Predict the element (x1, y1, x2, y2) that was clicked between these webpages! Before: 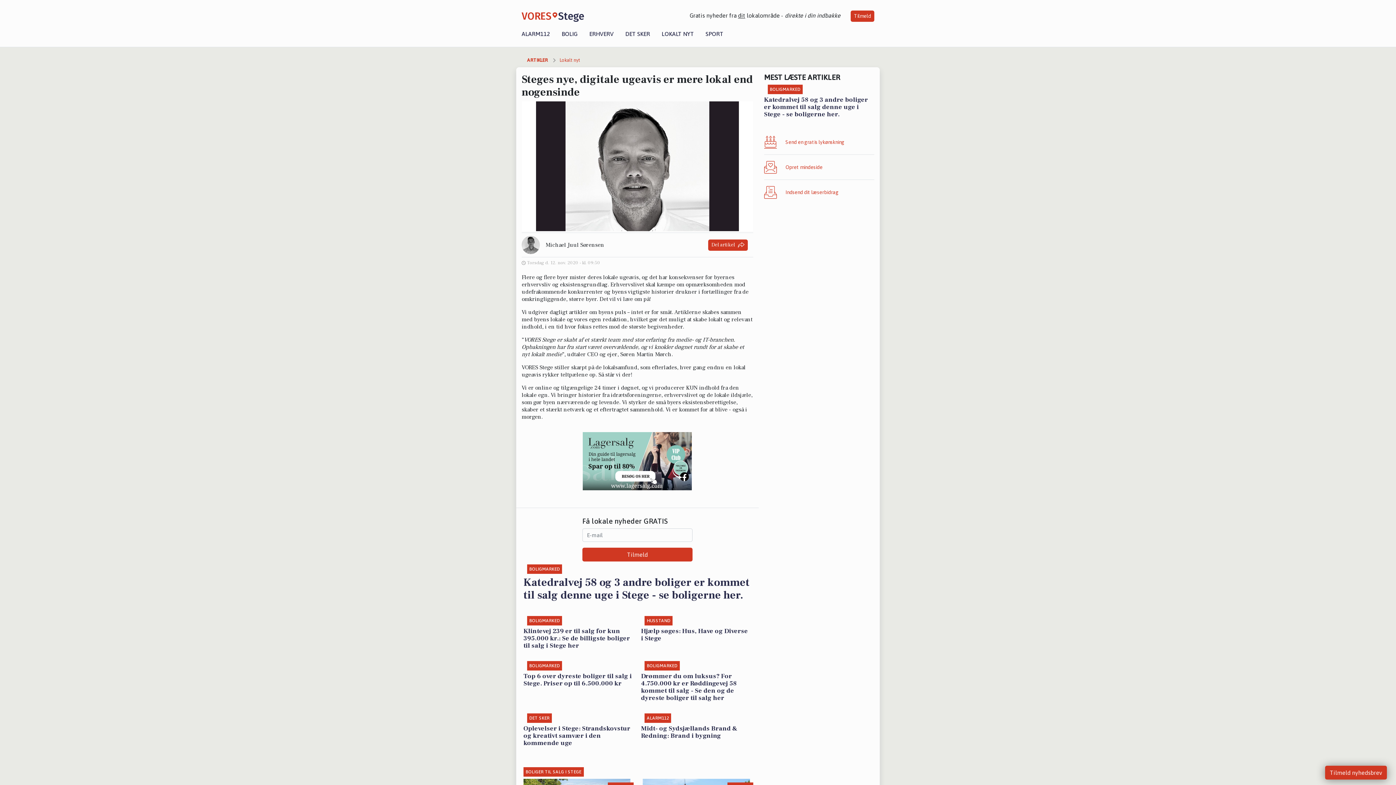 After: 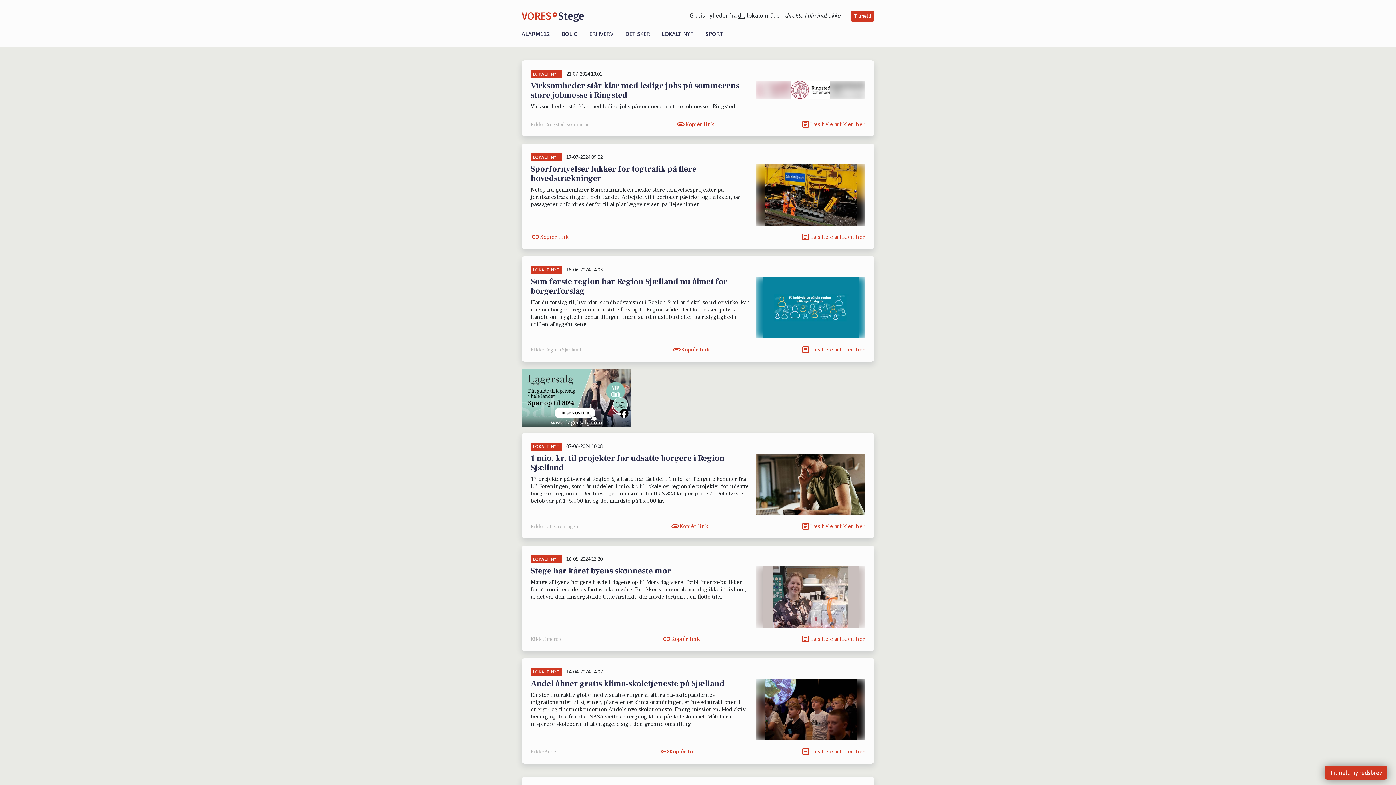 Action: bbox: (548, 56, 580, 64) label: Lokalt nyt